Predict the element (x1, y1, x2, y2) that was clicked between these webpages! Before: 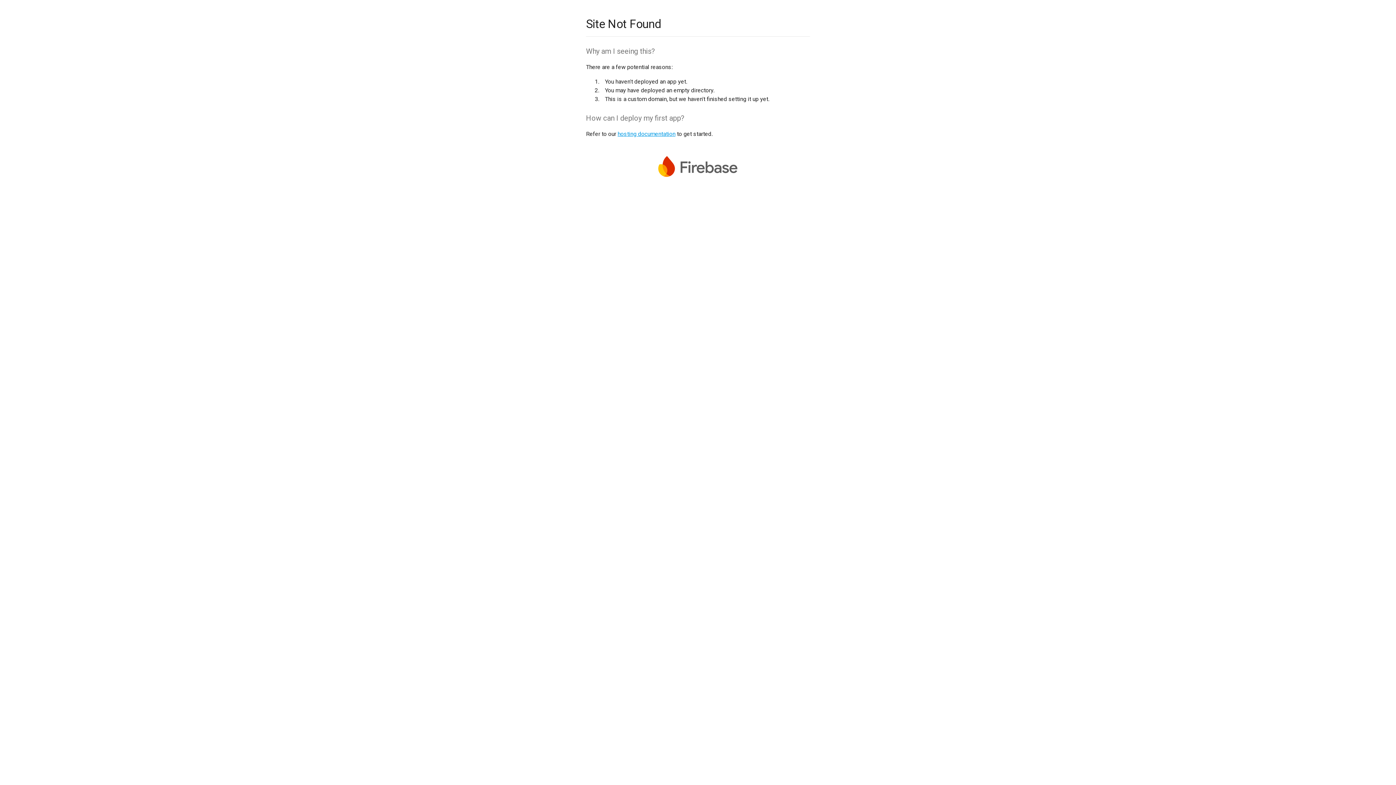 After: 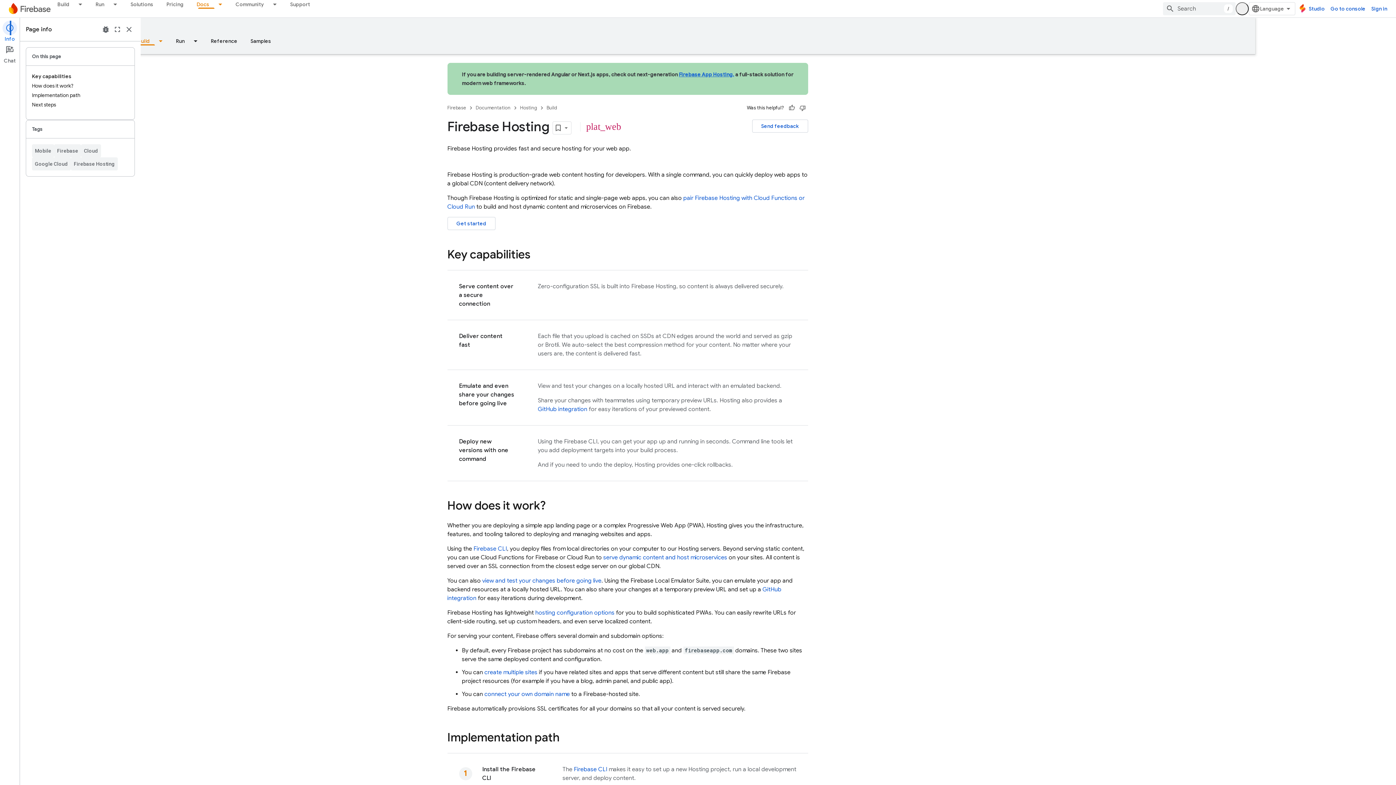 Action: label: hosting documentation bbox: (617, 130, 675, 137)